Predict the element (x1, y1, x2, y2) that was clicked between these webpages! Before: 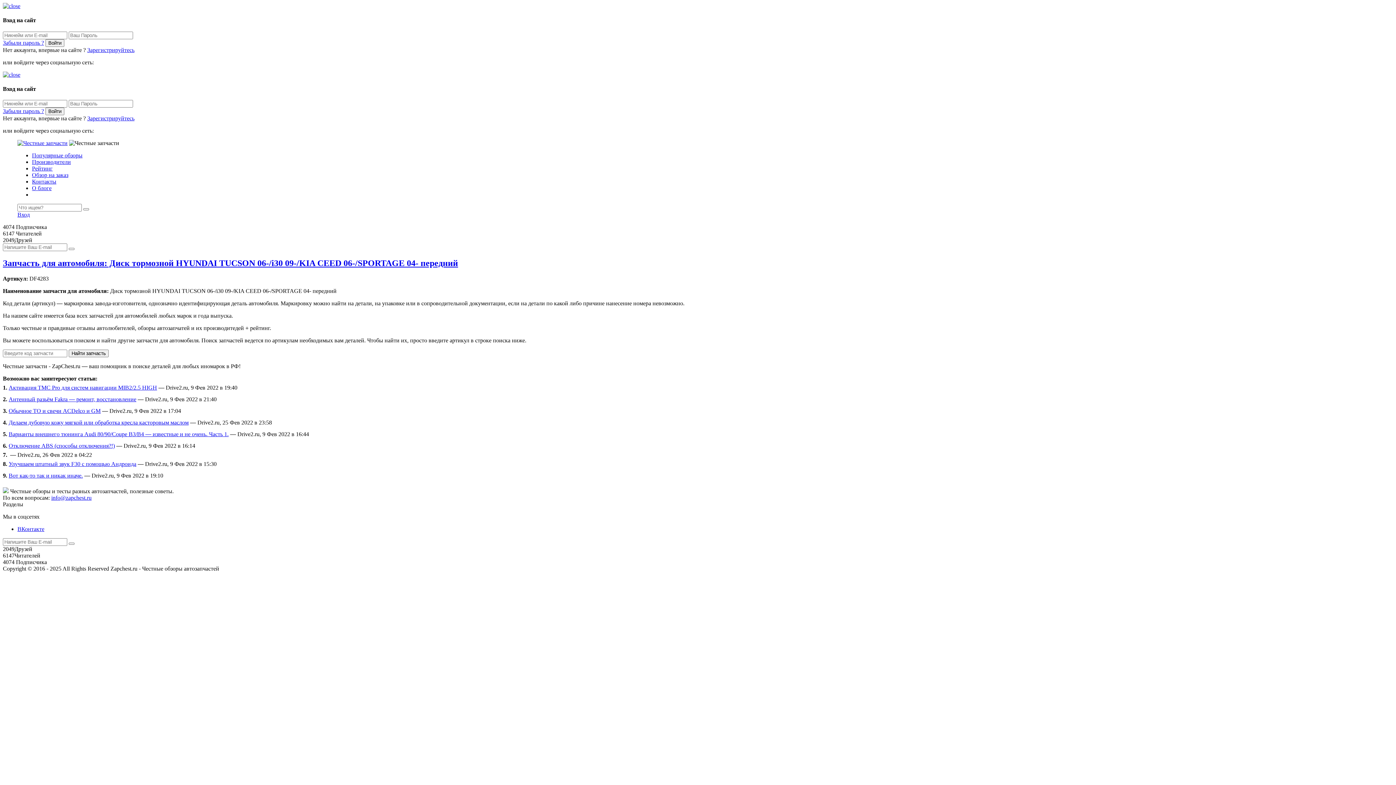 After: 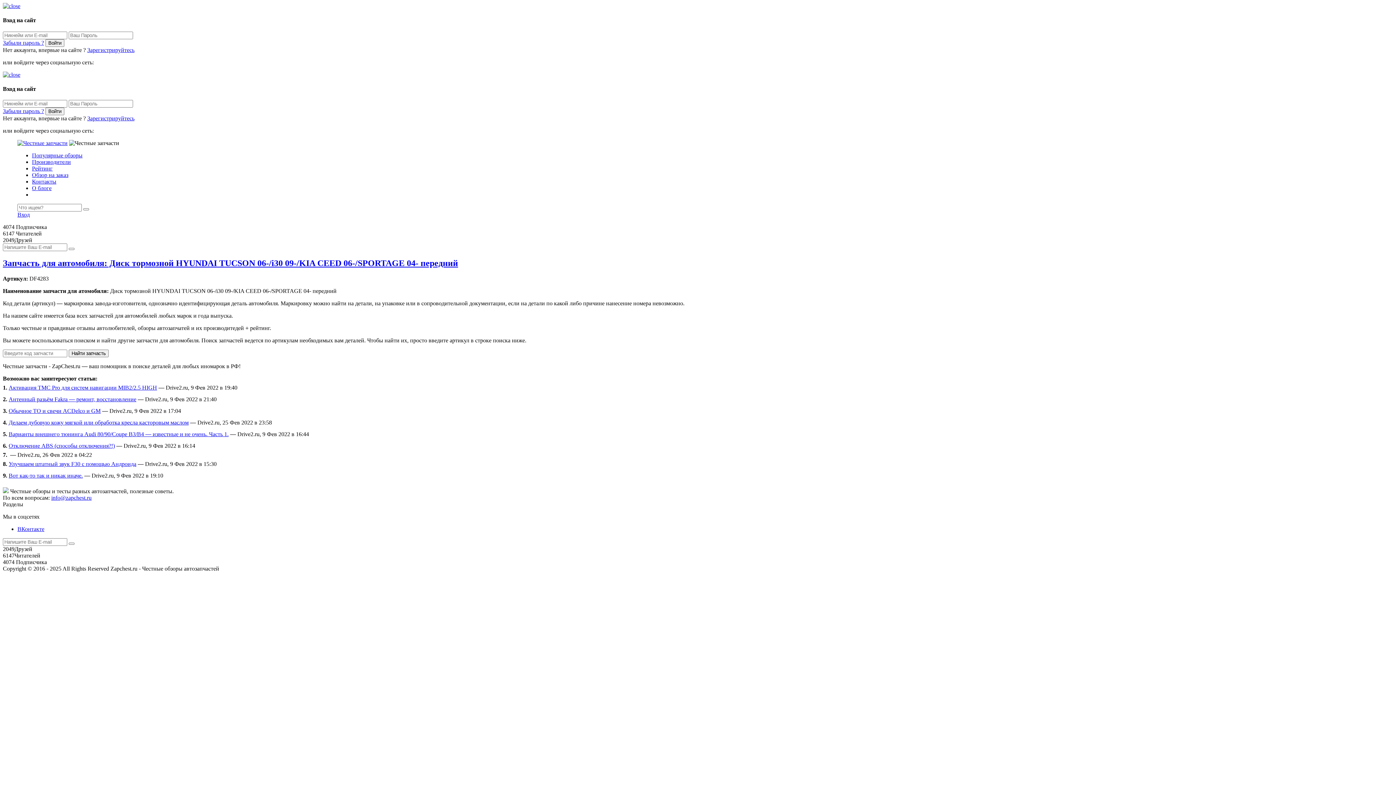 Action: bbox: (2, 488, 8, 494)